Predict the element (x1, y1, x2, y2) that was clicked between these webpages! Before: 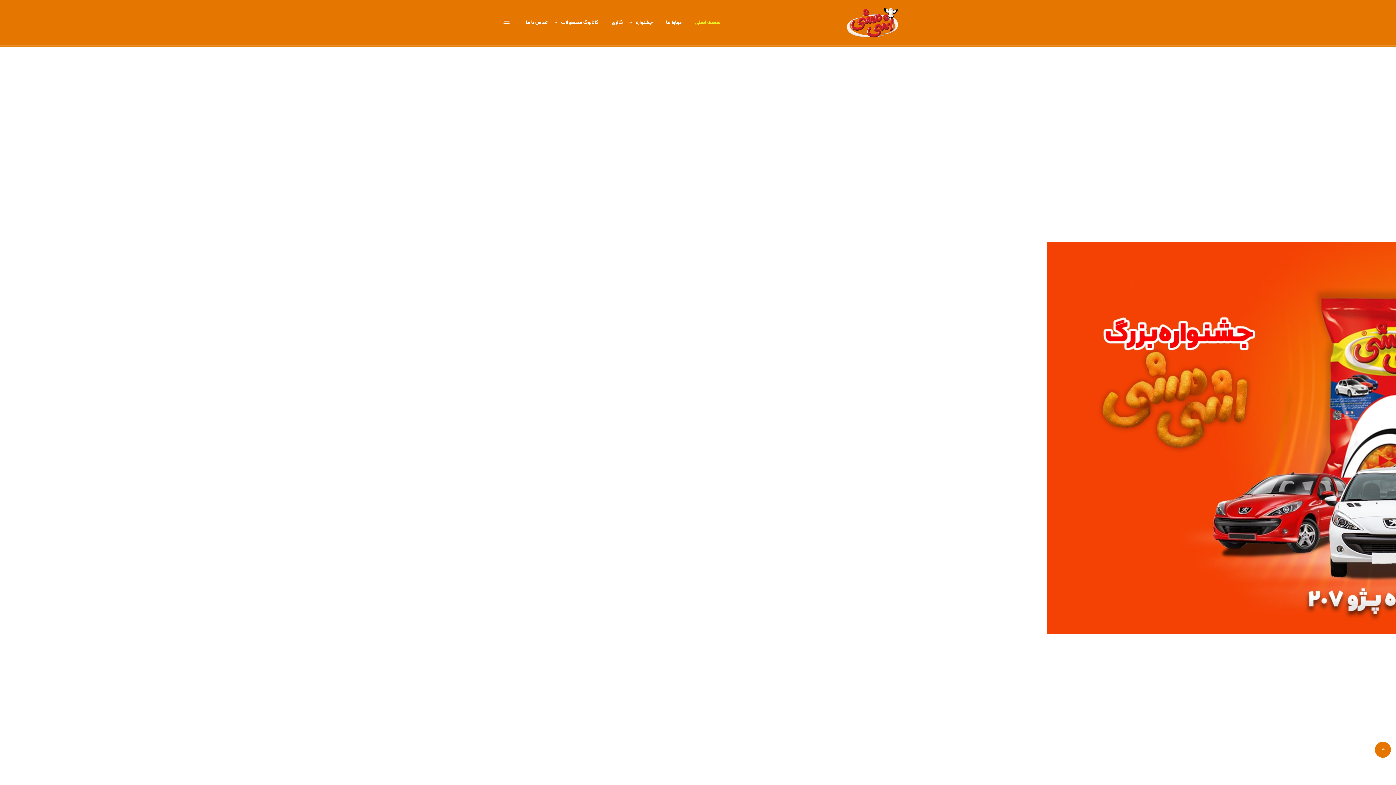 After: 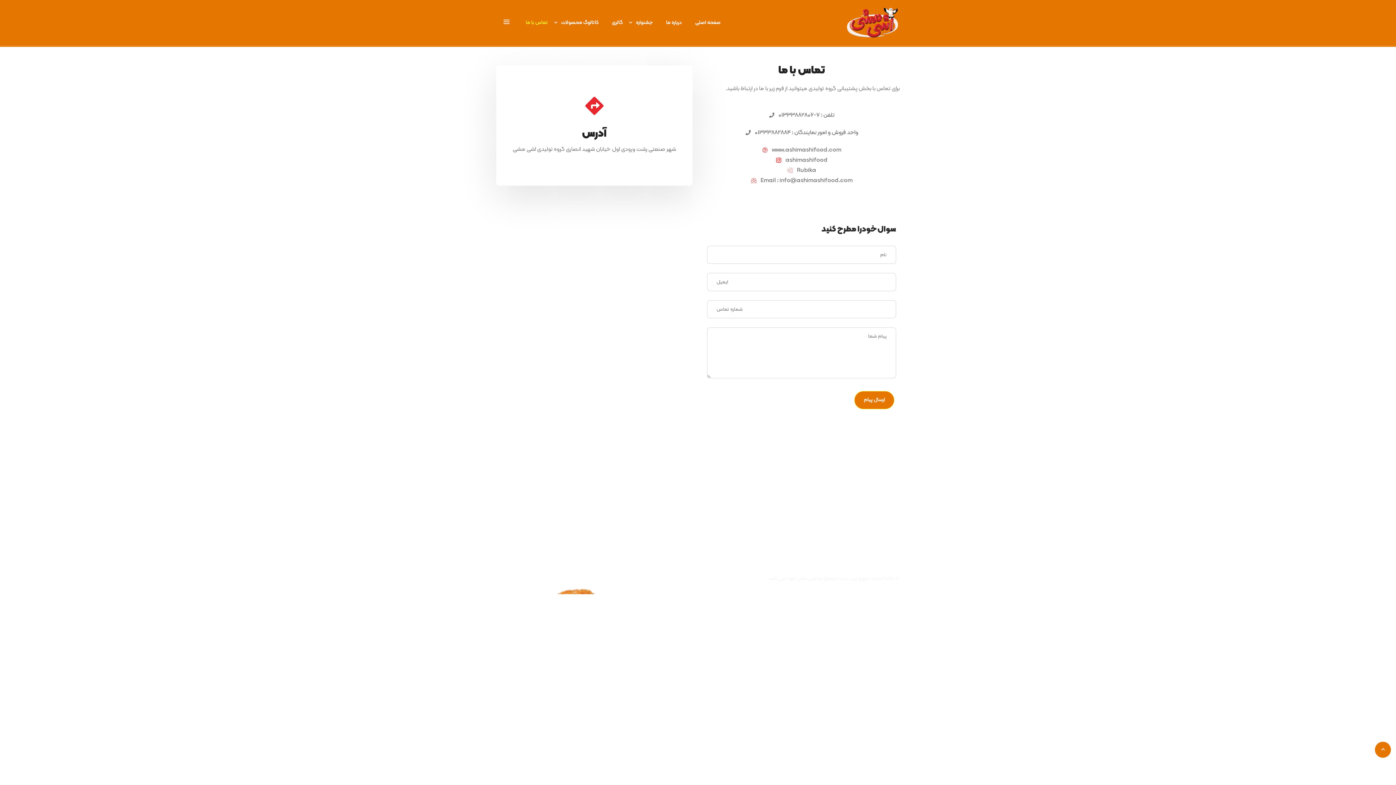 Action: label: تماس با ما bbox: (525, 5, 548, 40)